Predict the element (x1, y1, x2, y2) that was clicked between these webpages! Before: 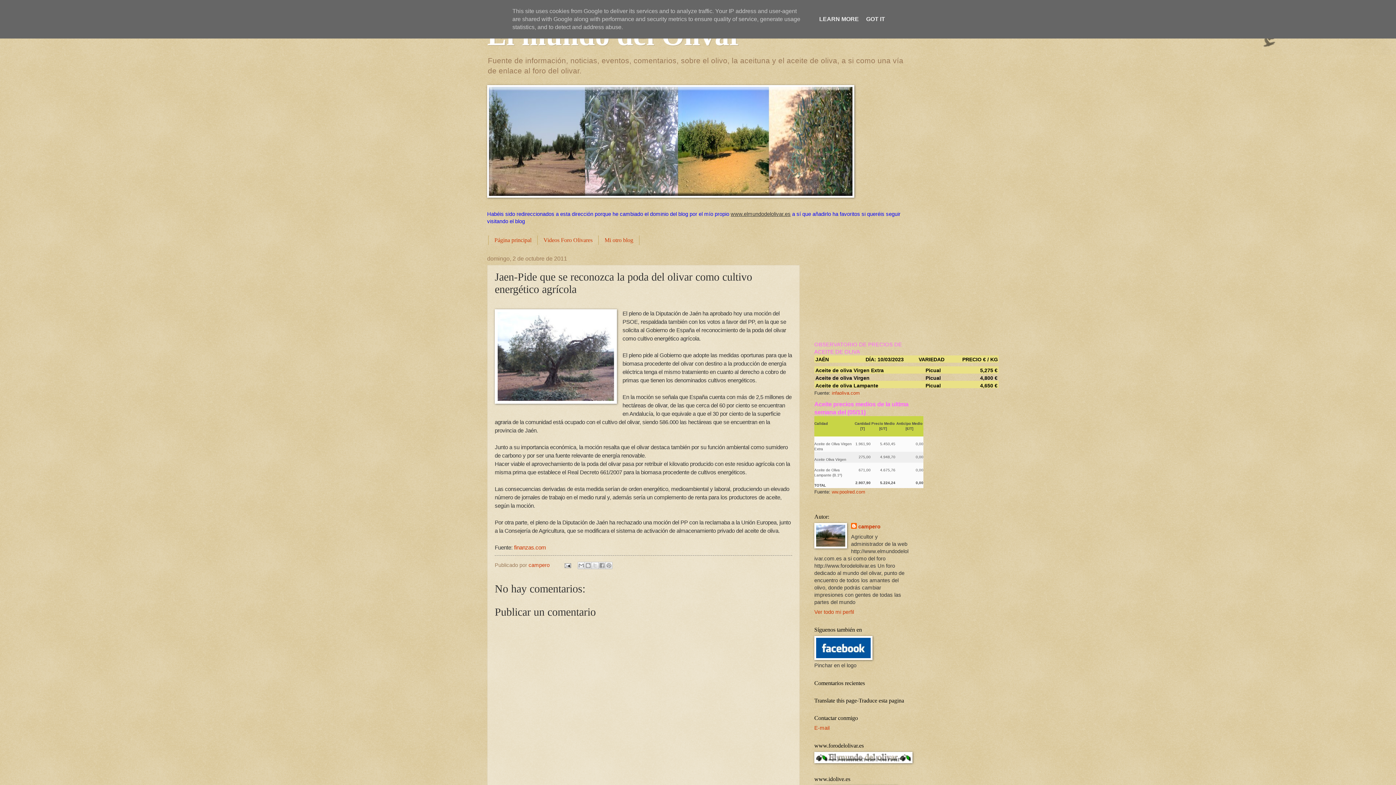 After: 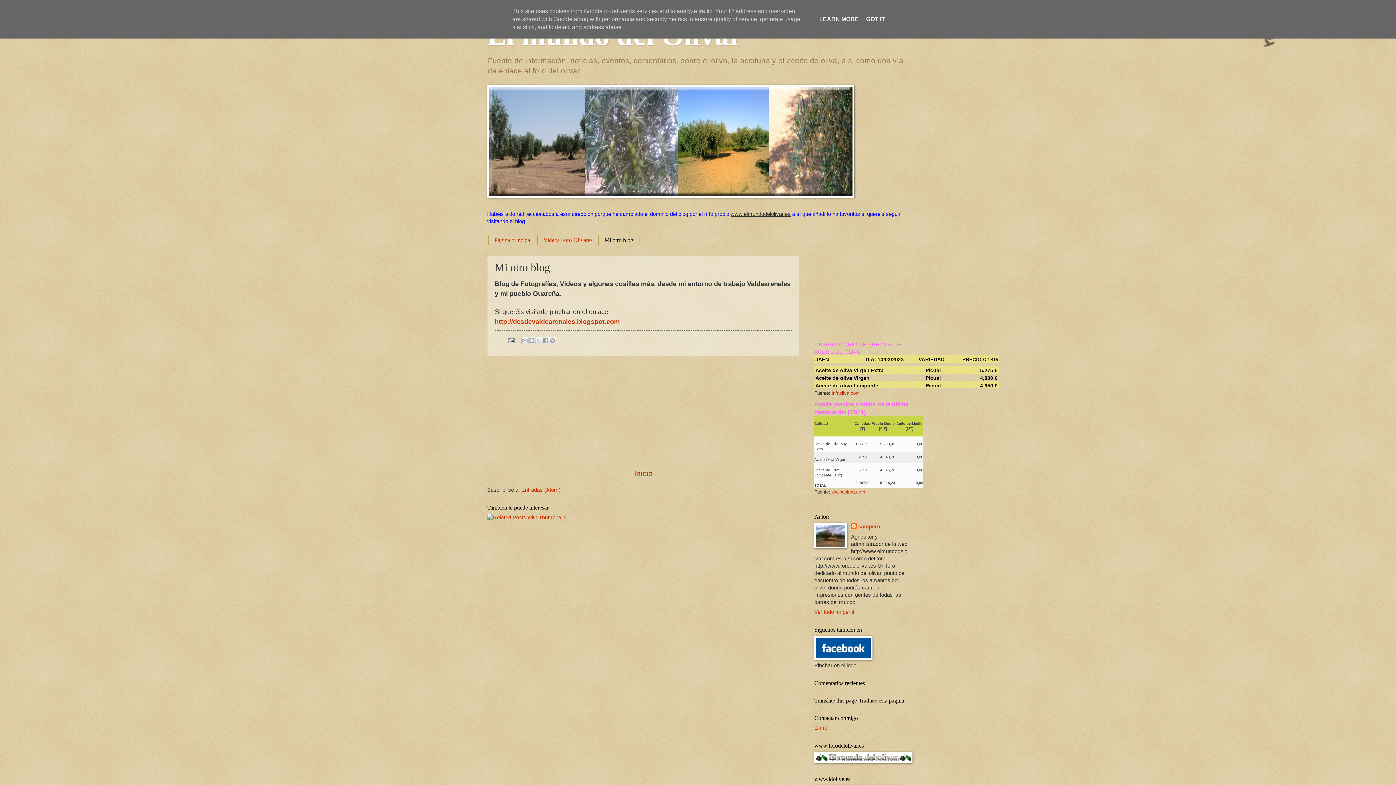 Action: bbox: (598, 235, 639, 245) label: Mi otro blog